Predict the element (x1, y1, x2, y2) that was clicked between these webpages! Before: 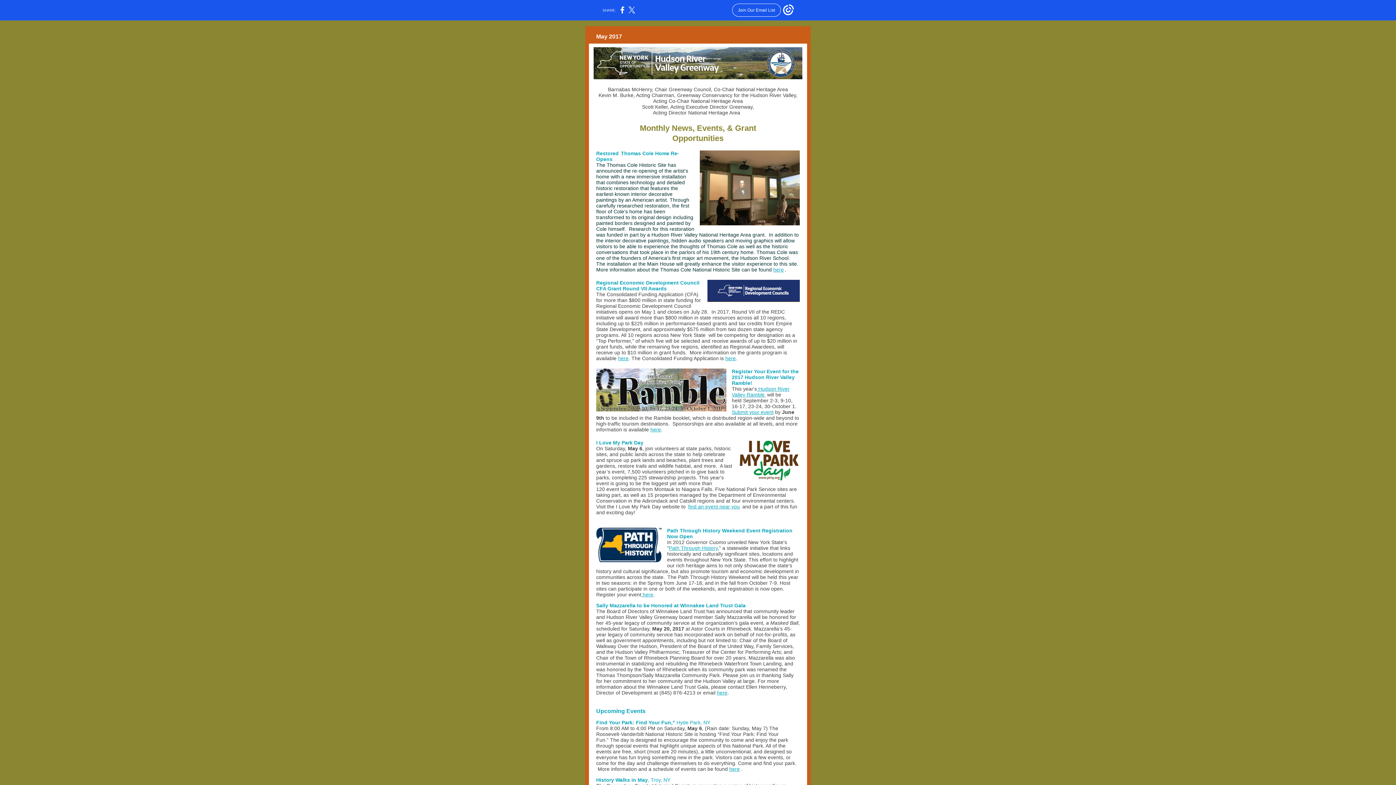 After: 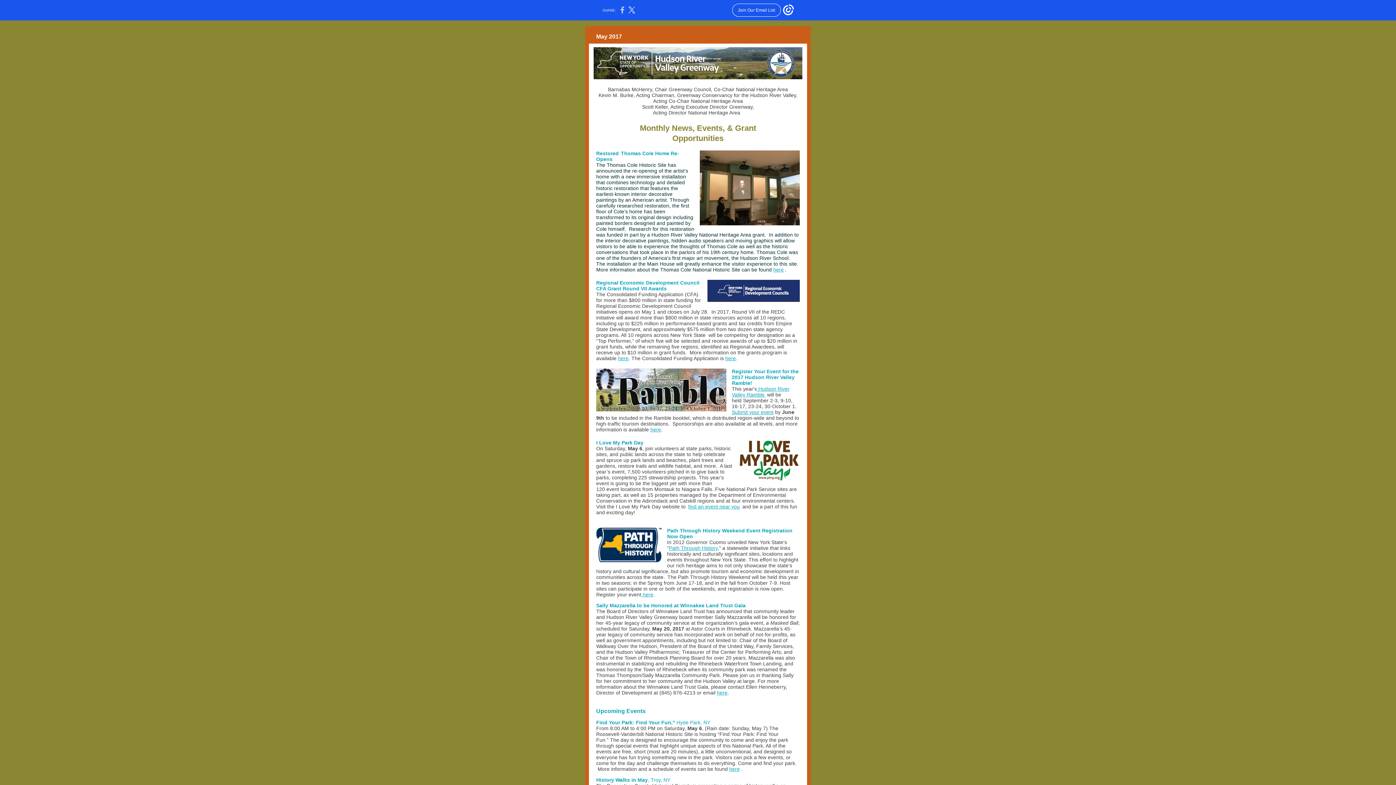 Action: bbox: (620, 10, 624, 14)